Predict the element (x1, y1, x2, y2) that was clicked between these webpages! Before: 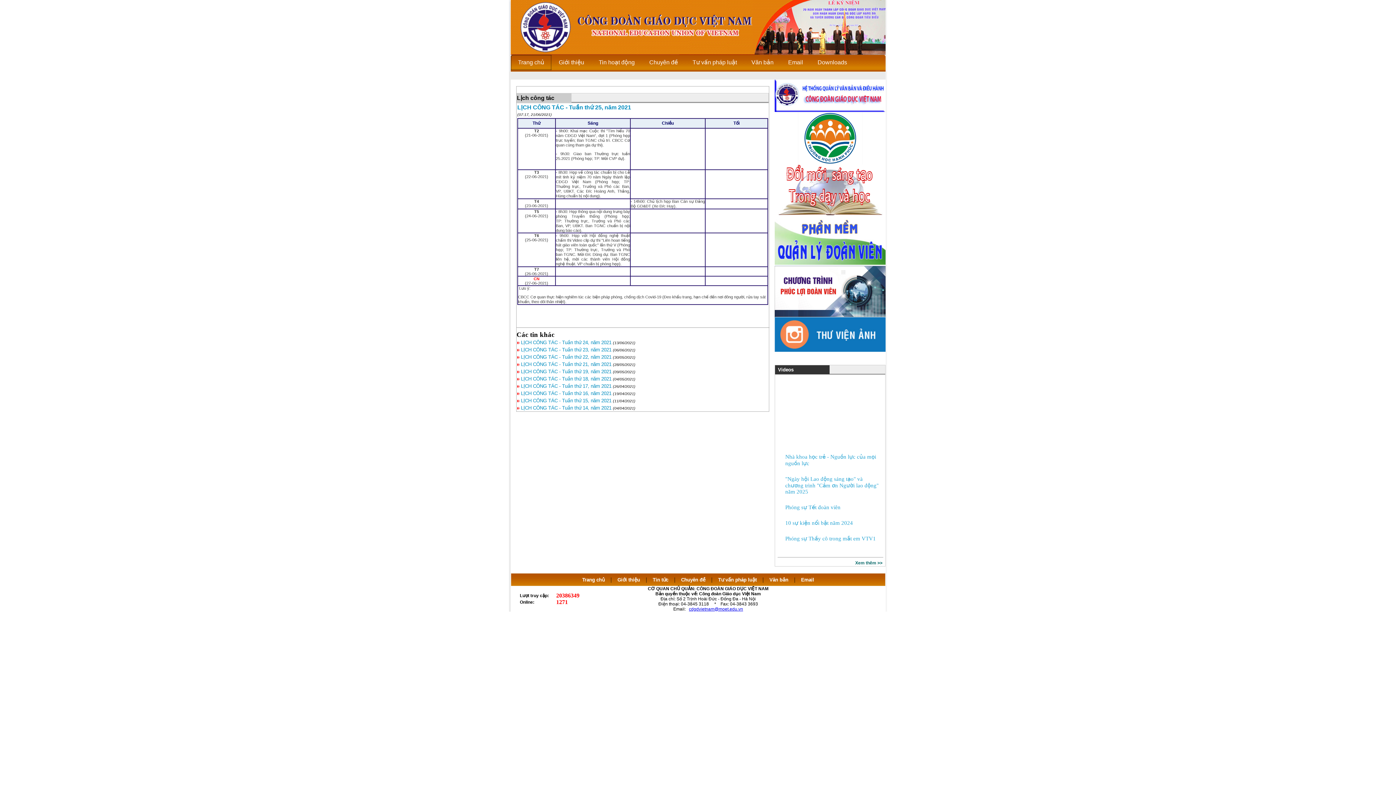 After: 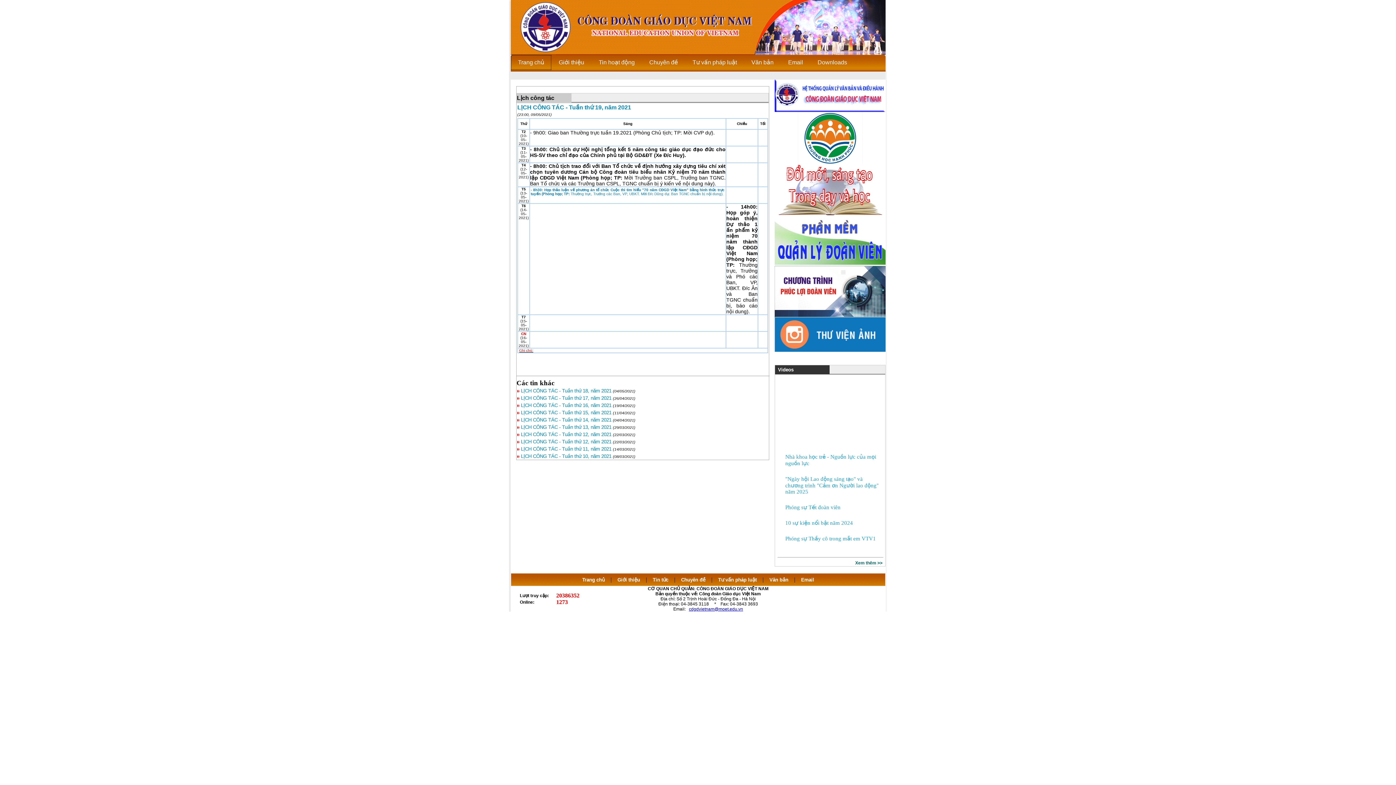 Action: bbox: (521, 369, 611, 374) label: LỊCH CÔNG TÁC - Tuần thứ 19, năm 2021